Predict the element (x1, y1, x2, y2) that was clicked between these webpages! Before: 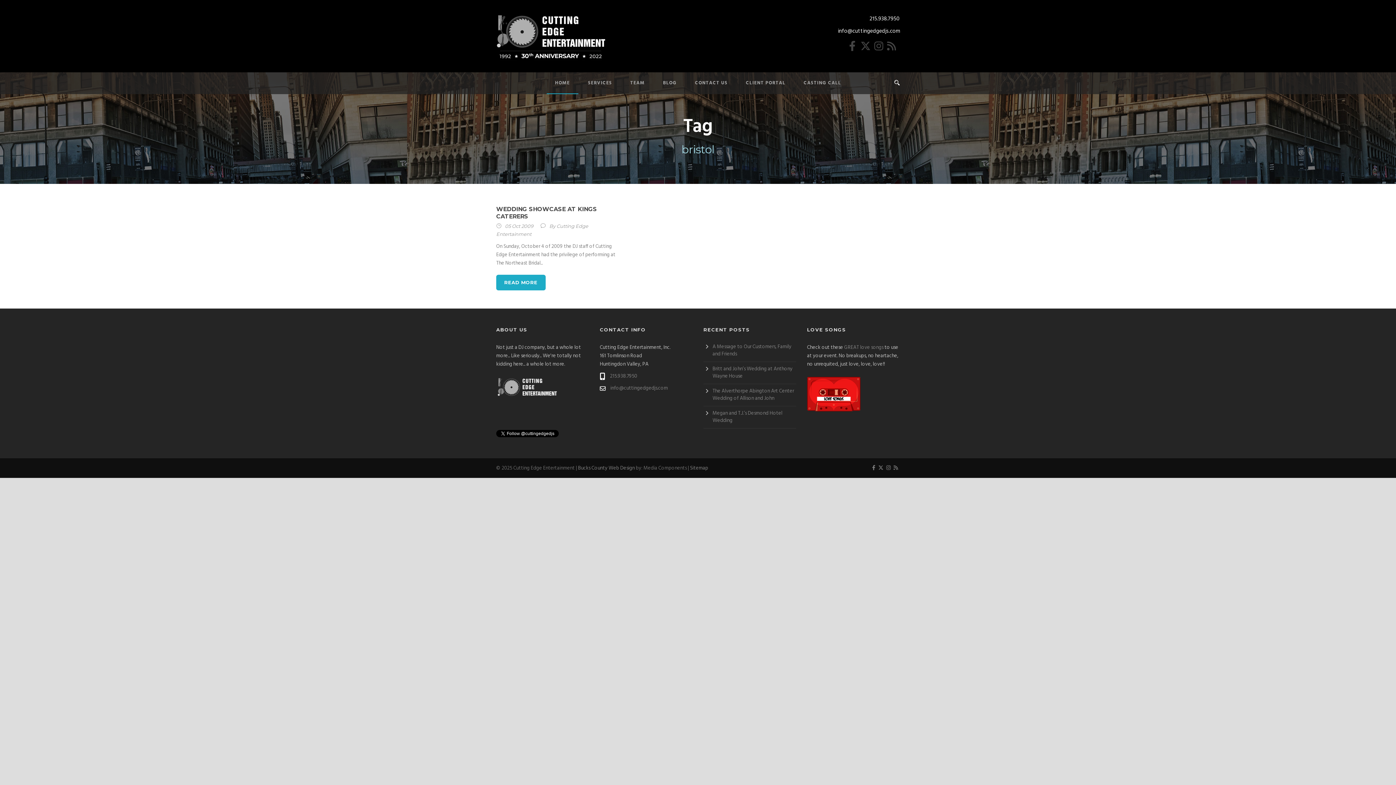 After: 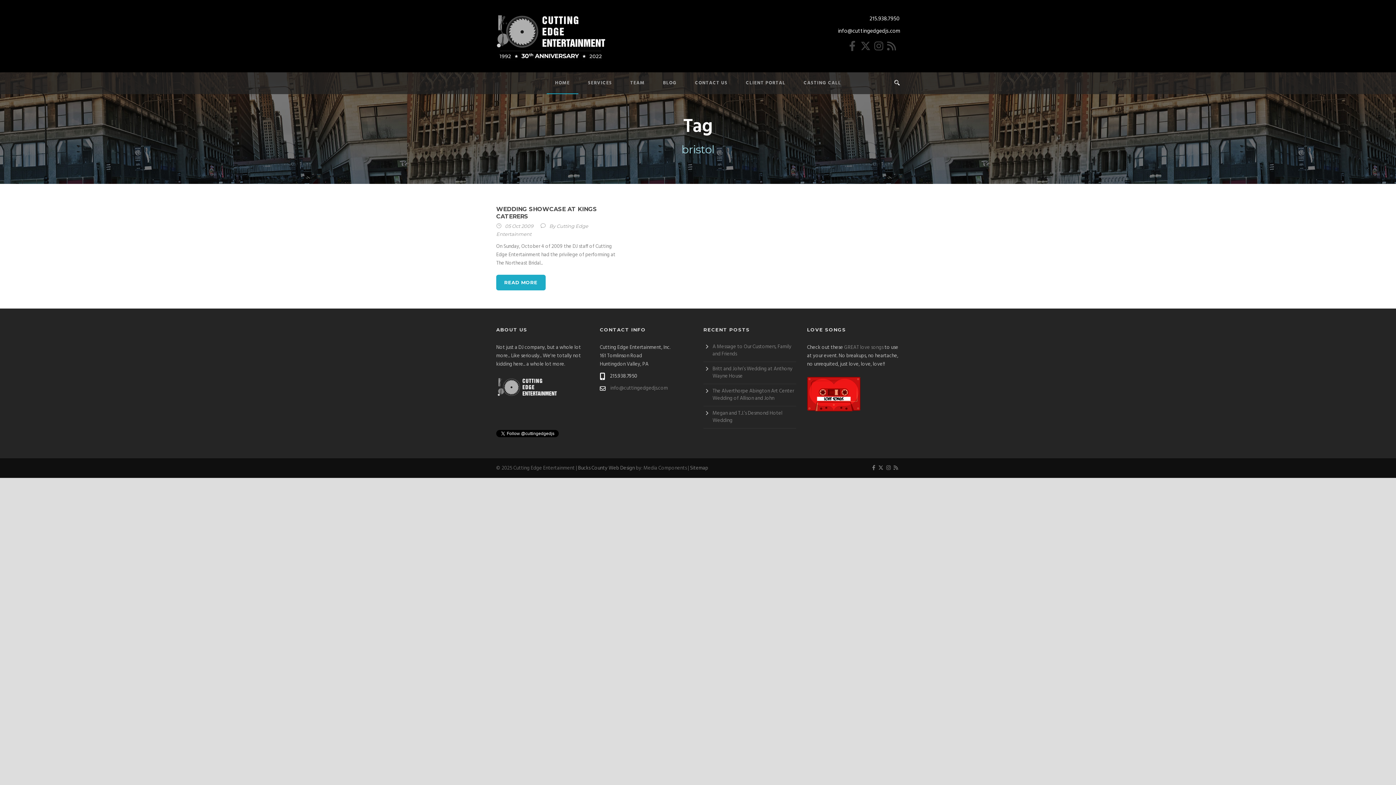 Action: bbox: (600, 372, 692, 380) label:  215.938.7950